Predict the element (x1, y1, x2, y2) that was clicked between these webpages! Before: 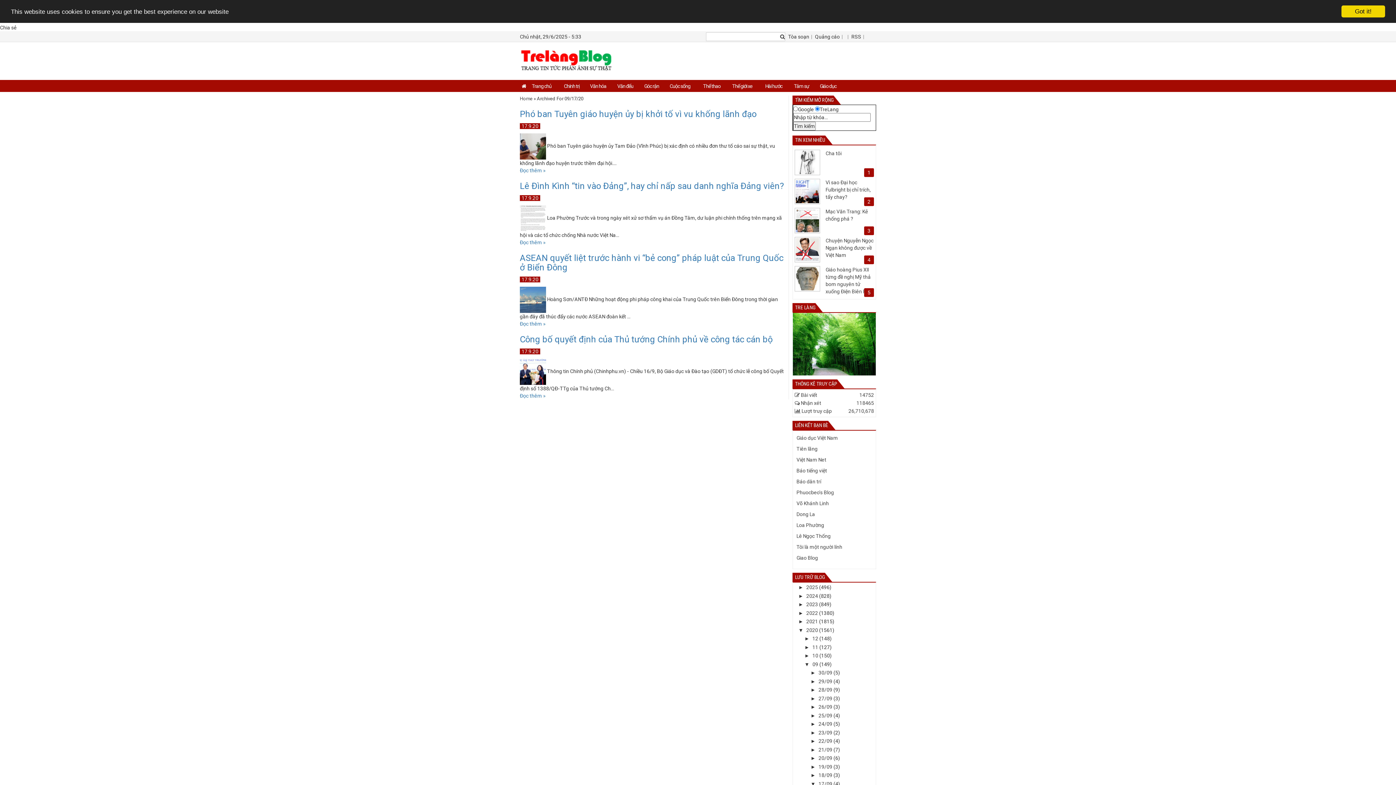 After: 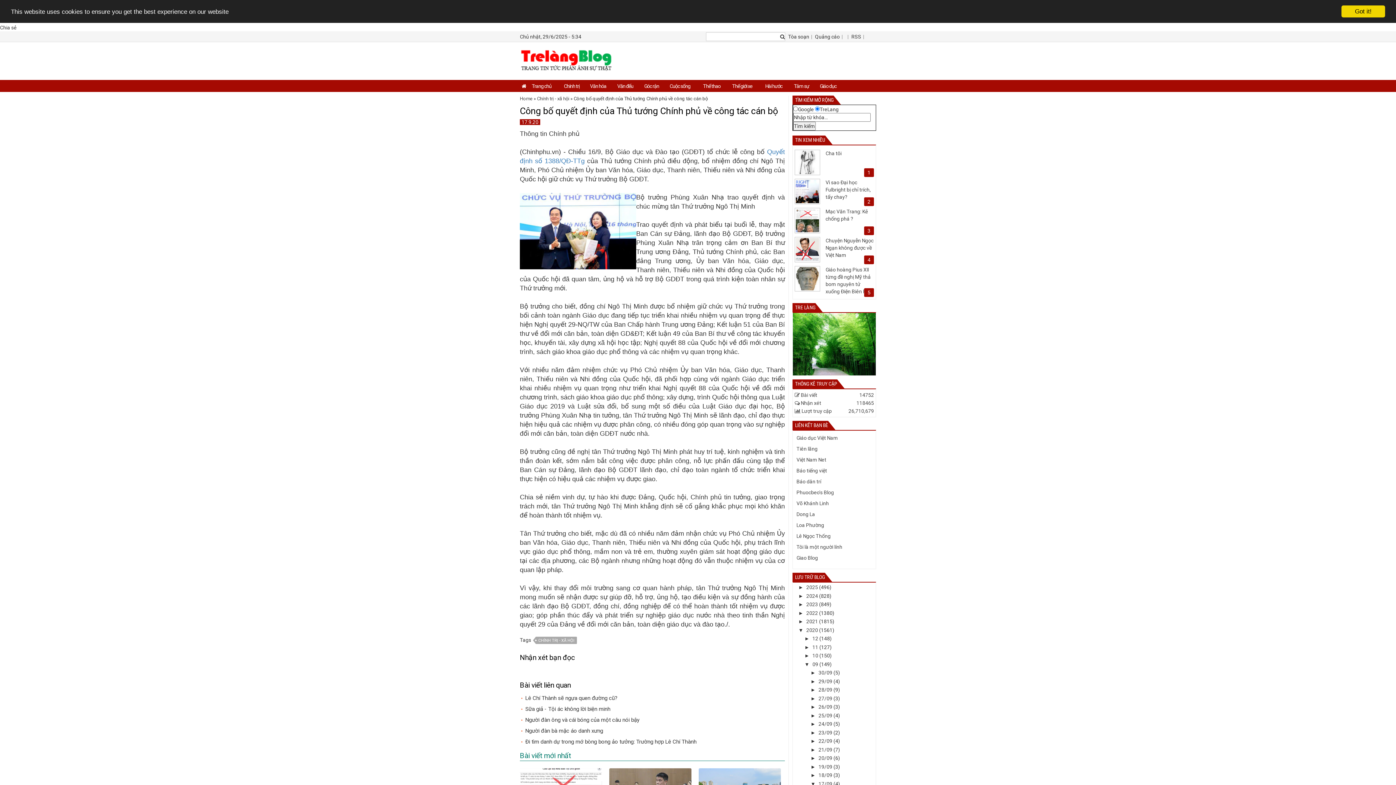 Action: label: Đọc thêm » bbox: (520, 393, 545, 398)